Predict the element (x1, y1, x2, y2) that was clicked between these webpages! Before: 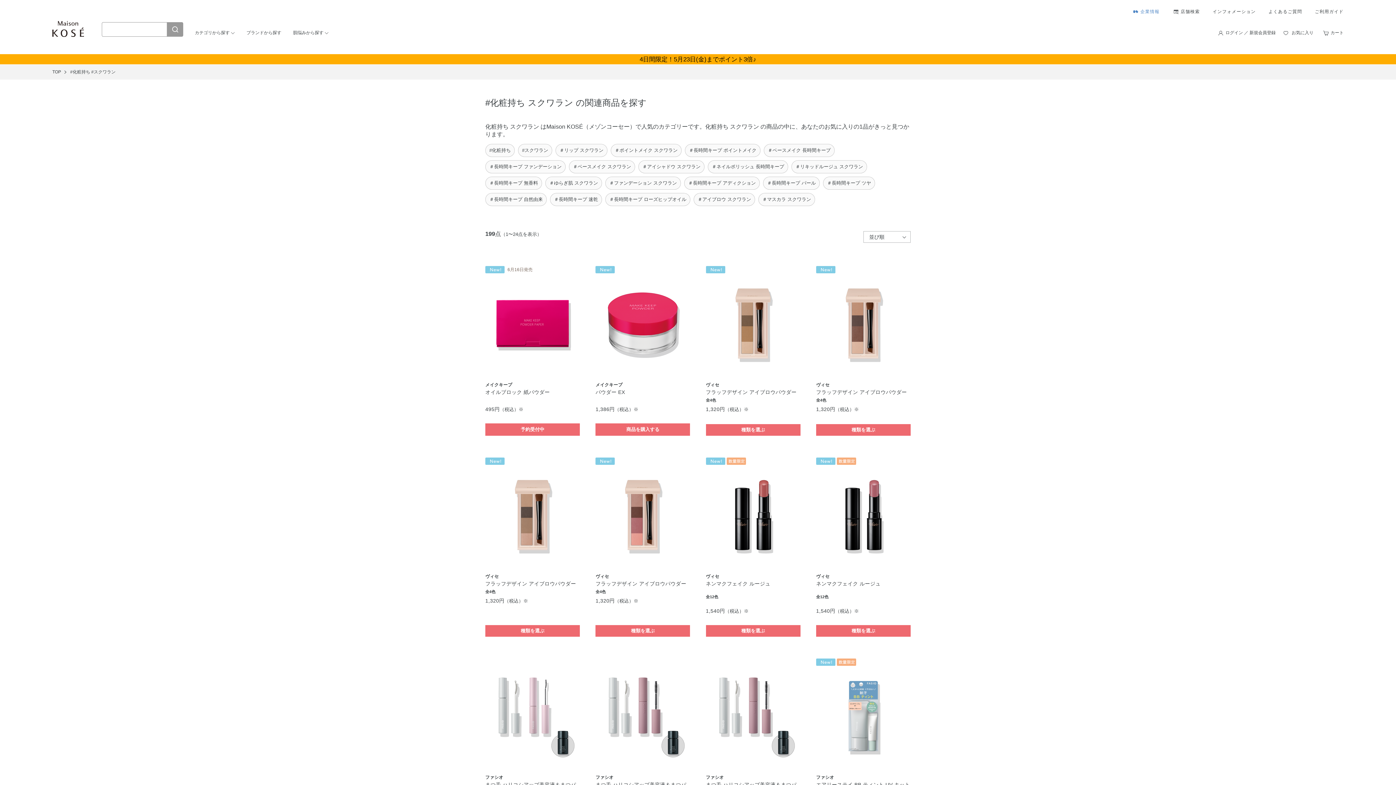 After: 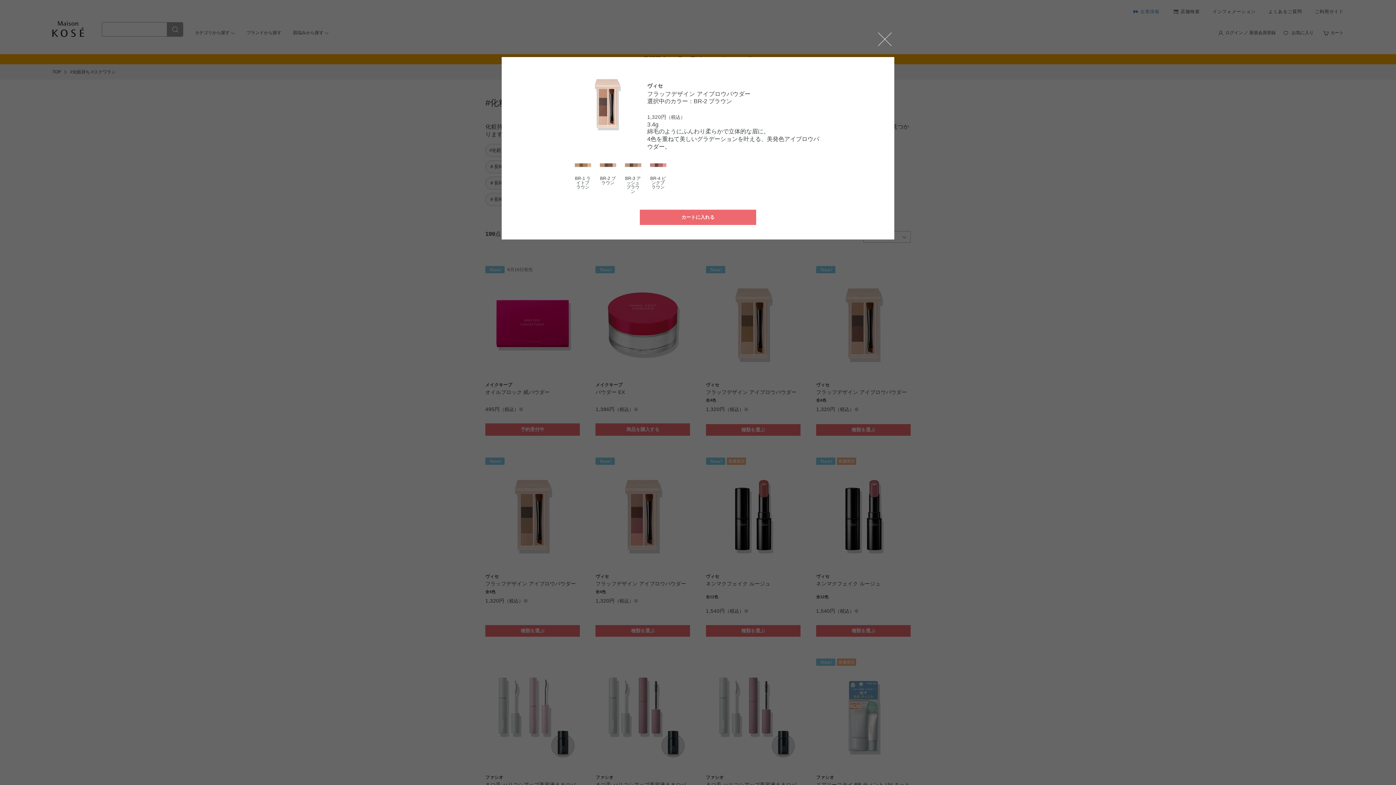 Action: bbox: (816, 424, 910, 436) label: 種類を選ぶ